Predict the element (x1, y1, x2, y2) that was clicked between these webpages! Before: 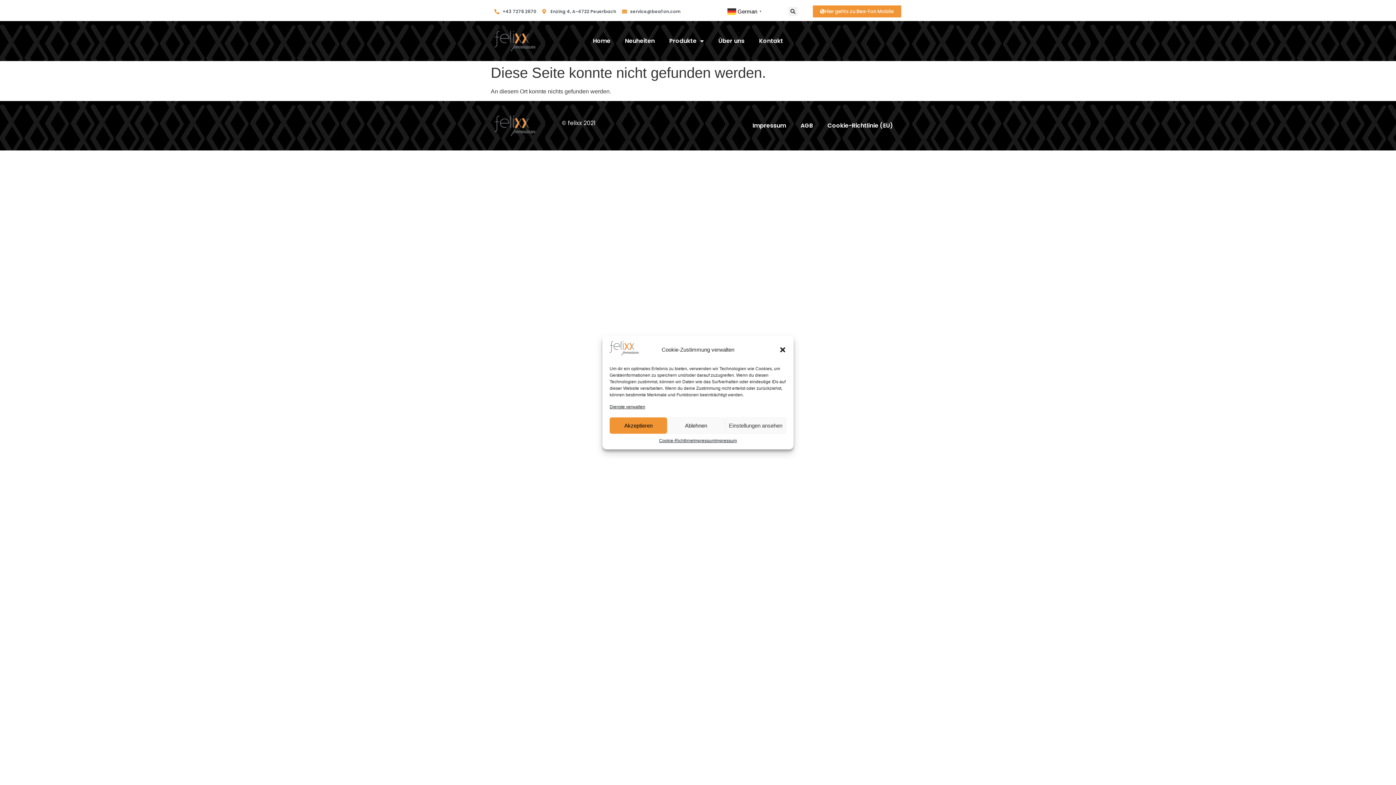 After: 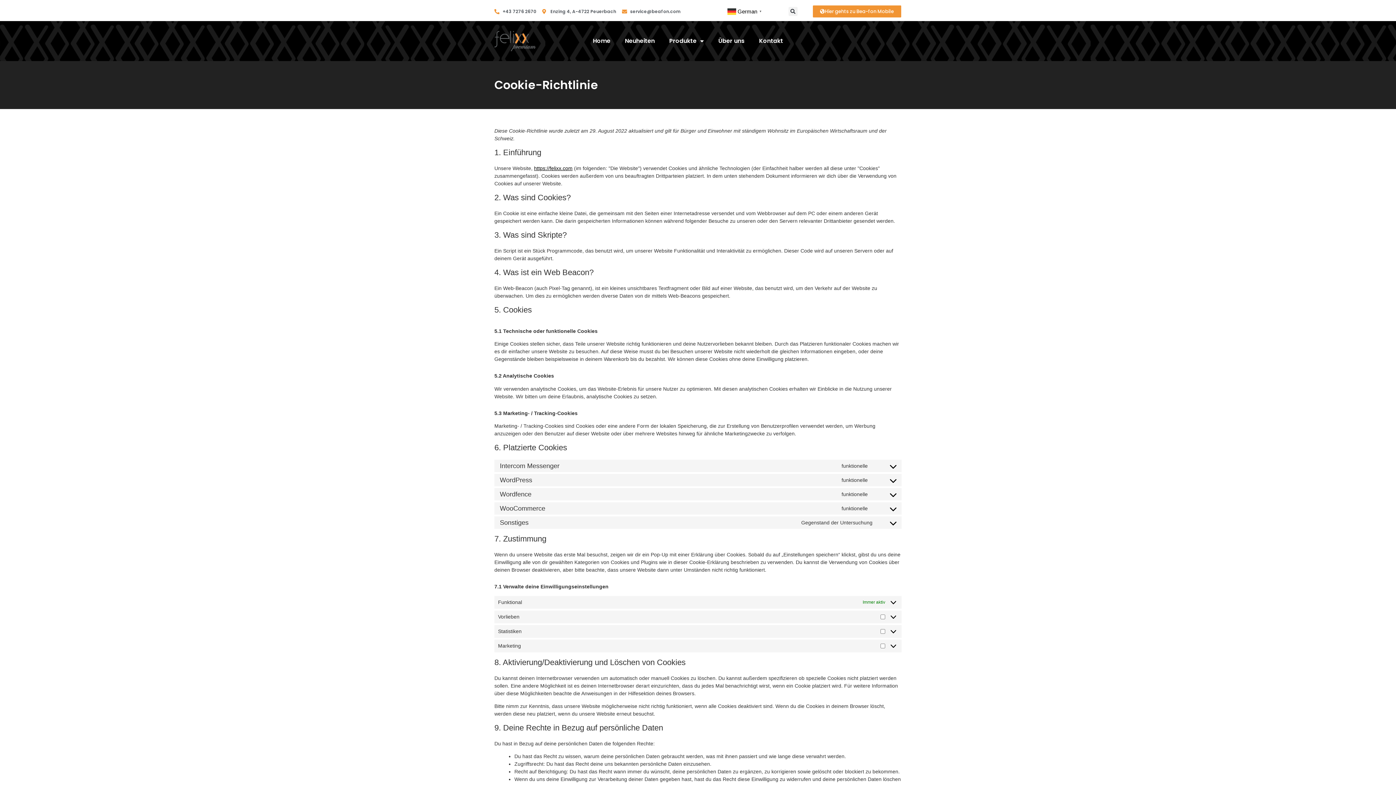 Action: bbox: (659, 437, 693, 444) label: Cookie-Richtlinie